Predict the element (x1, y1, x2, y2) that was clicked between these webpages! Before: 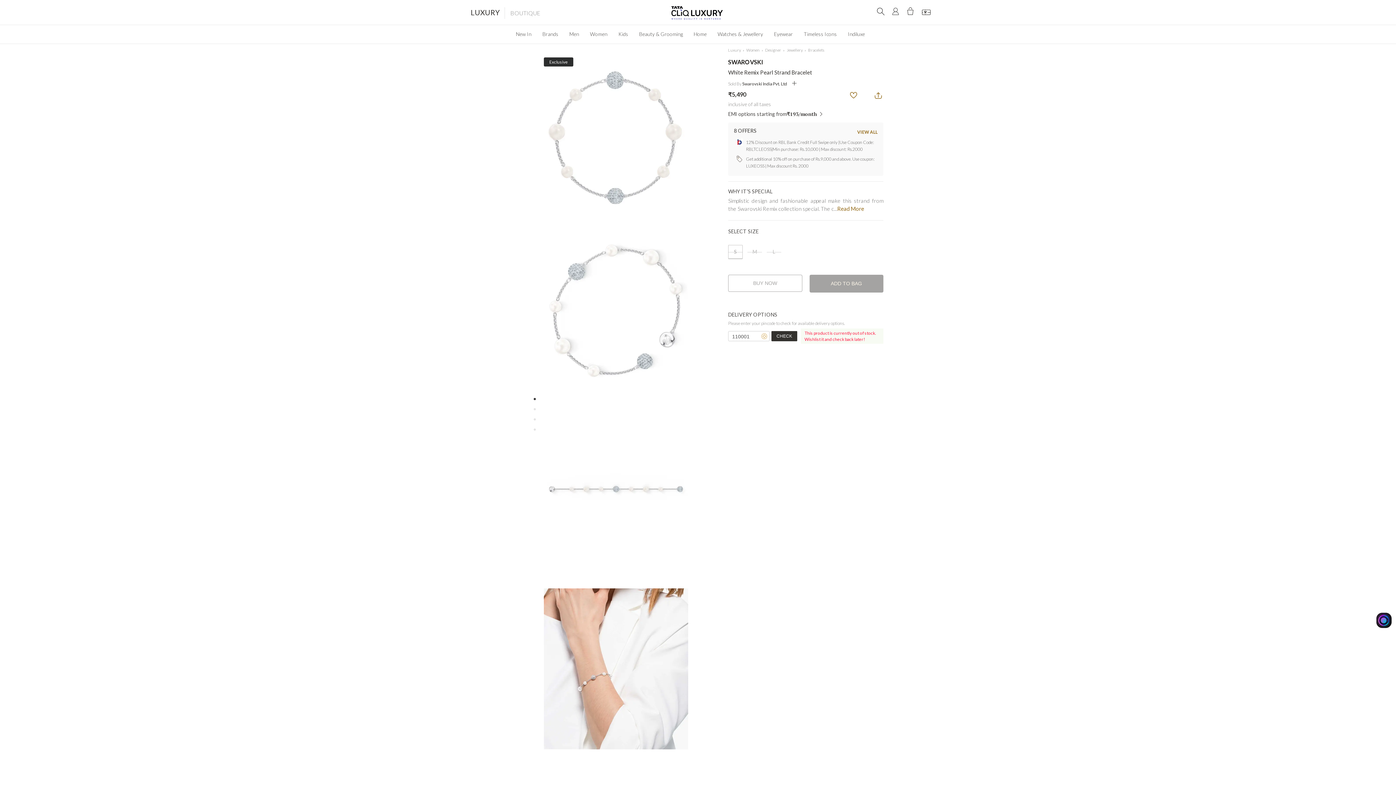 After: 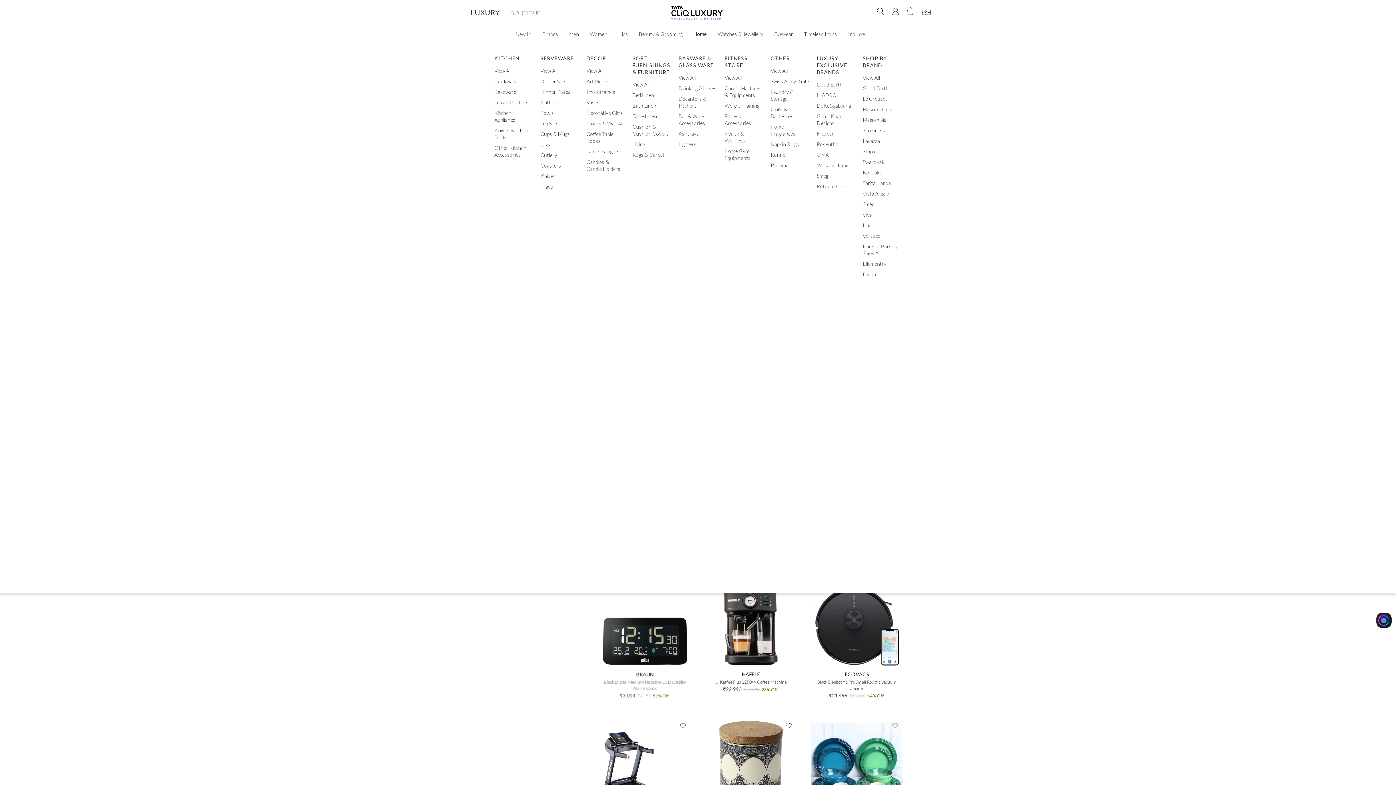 Action: bbox: (688, 25, 712, 42) label: Home